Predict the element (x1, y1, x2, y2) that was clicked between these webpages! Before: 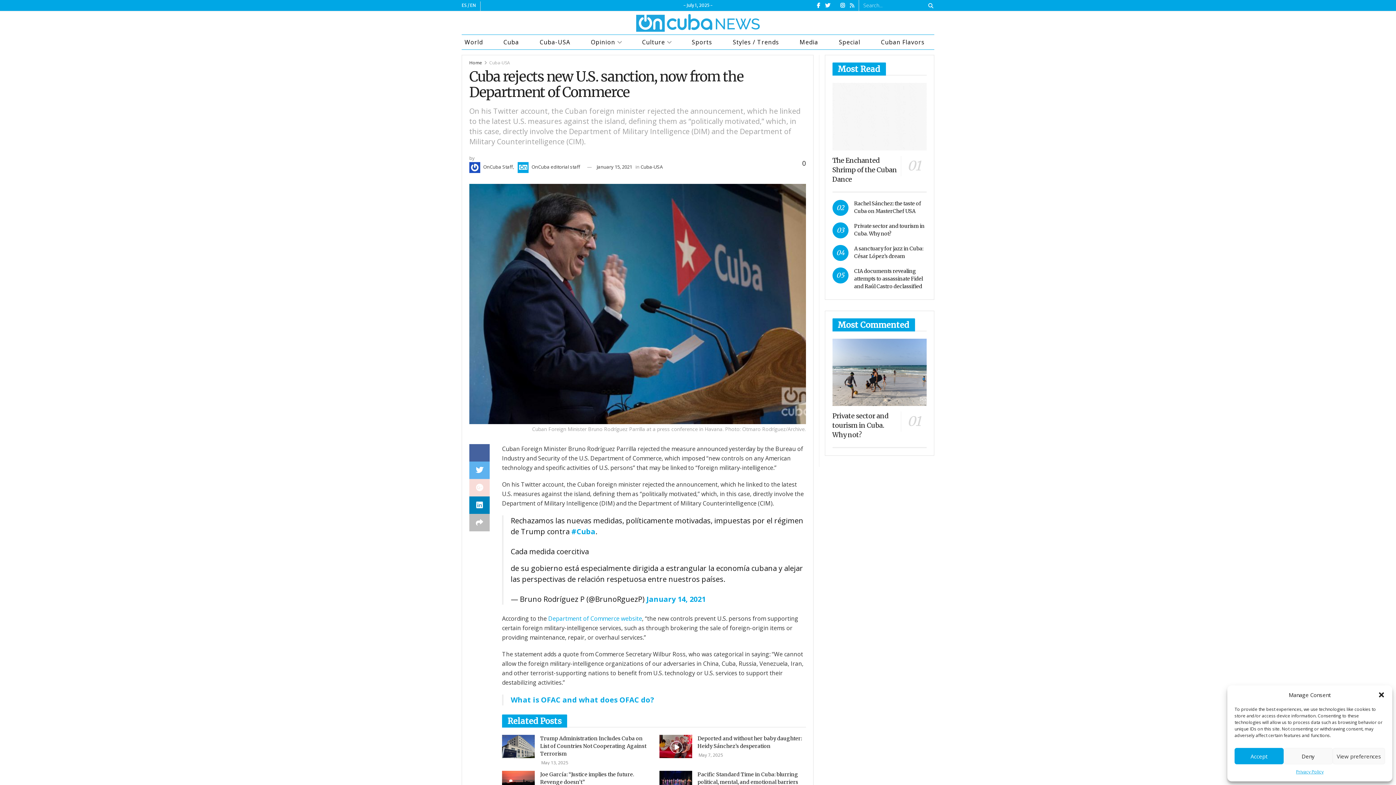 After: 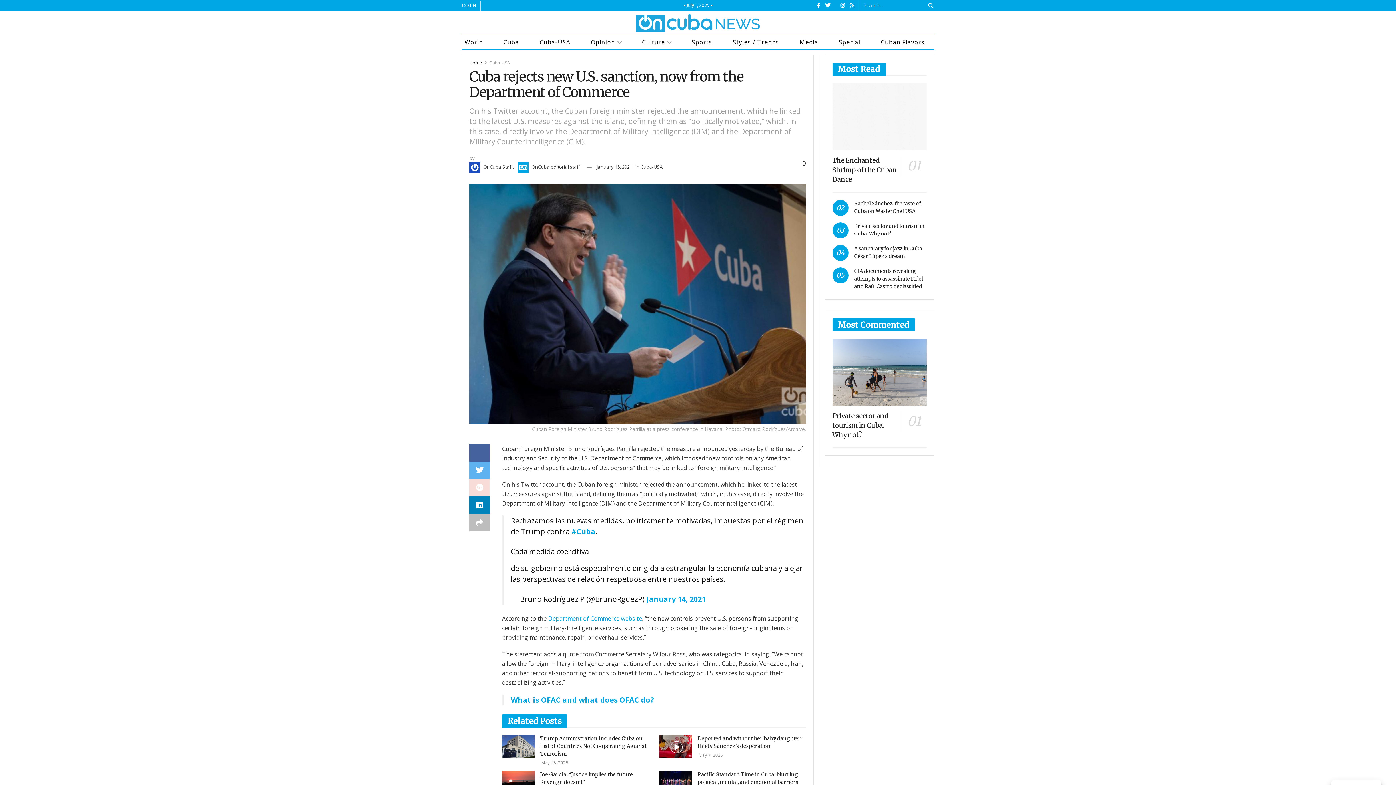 Action: bbox: (1283, 748, 1333, 764) label: Deny